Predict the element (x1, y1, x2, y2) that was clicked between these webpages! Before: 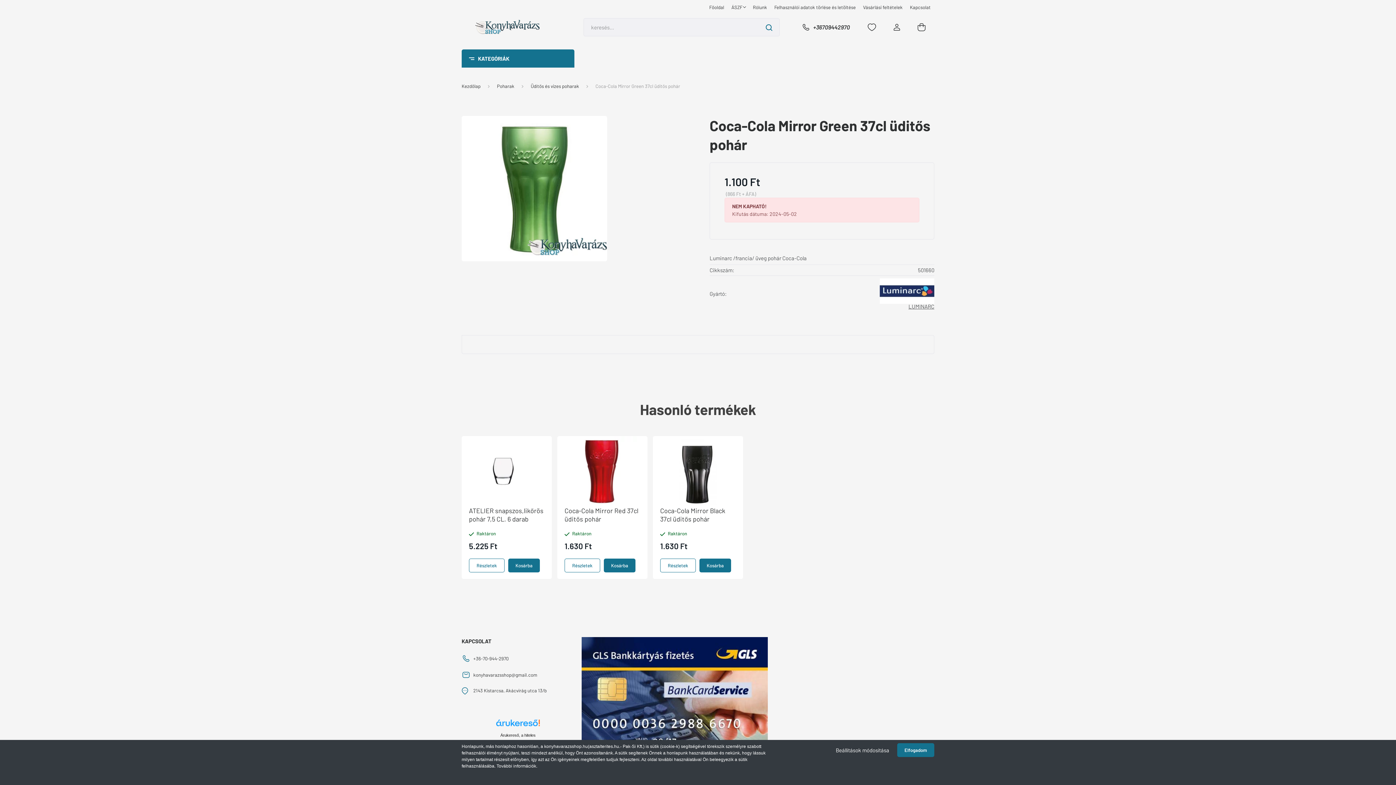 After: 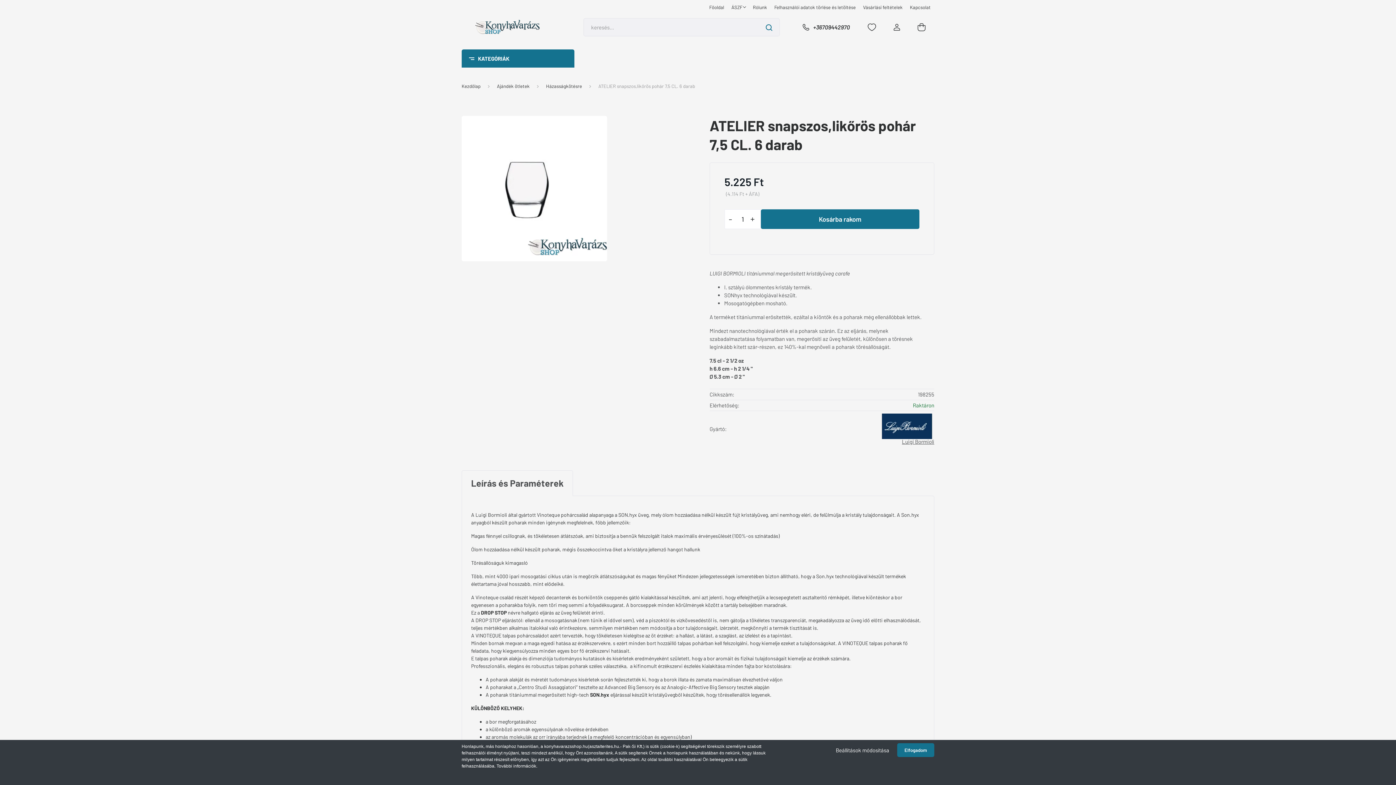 Action: label: ATELIER snapszos,likőrös pohár 7,5 CL. 6 darab bbox: (469, 506, 543, 523)